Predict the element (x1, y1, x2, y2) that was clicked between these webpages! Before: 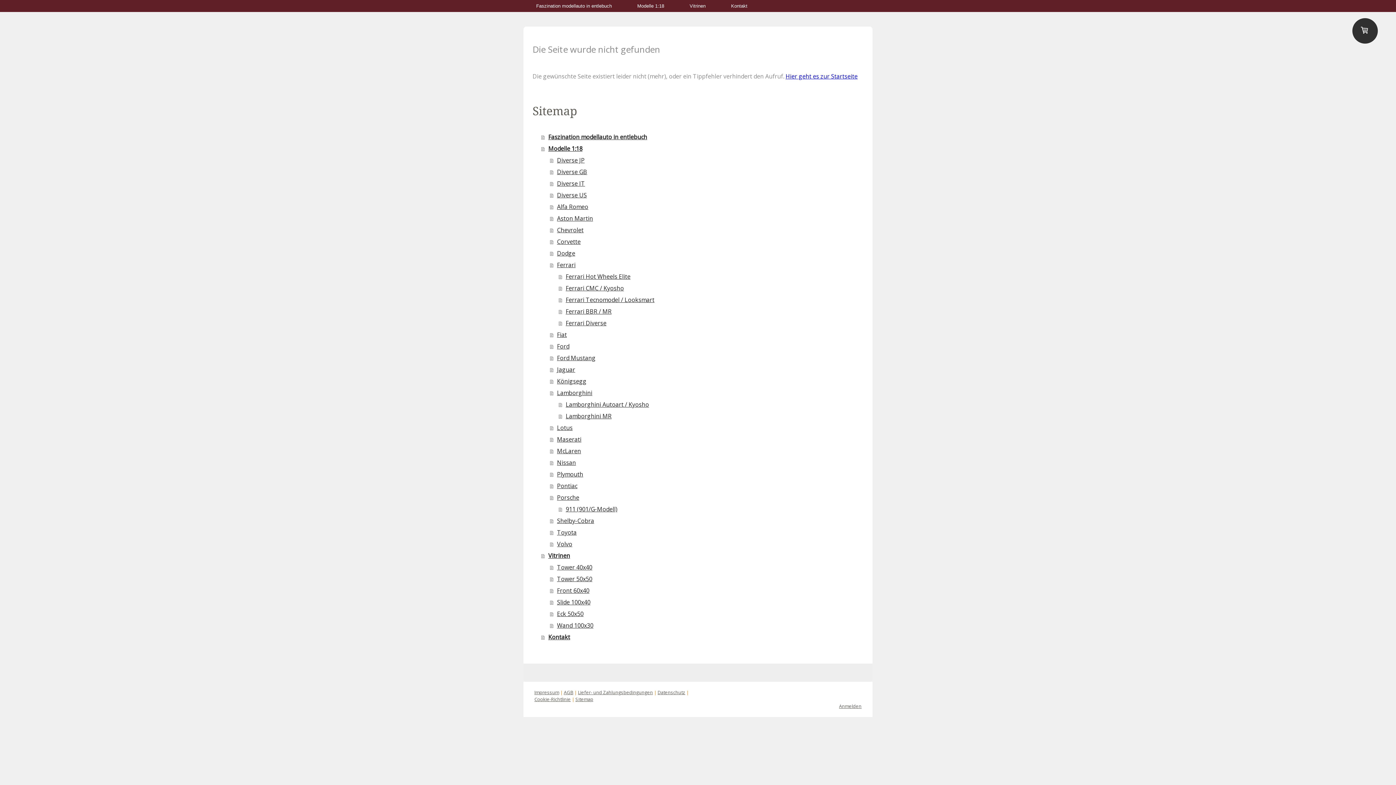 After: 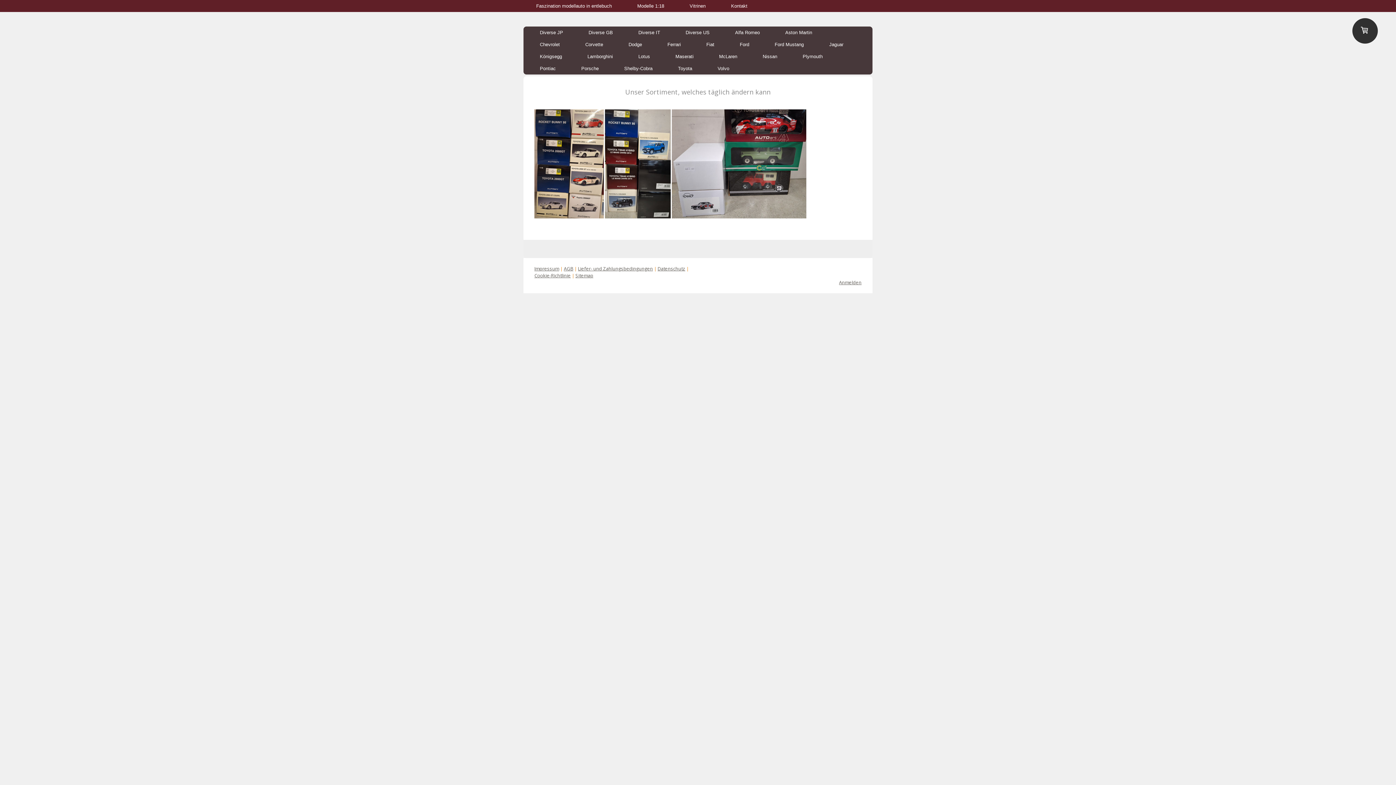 Action: bbox: (550, 526, 863, 538) label: Toyota